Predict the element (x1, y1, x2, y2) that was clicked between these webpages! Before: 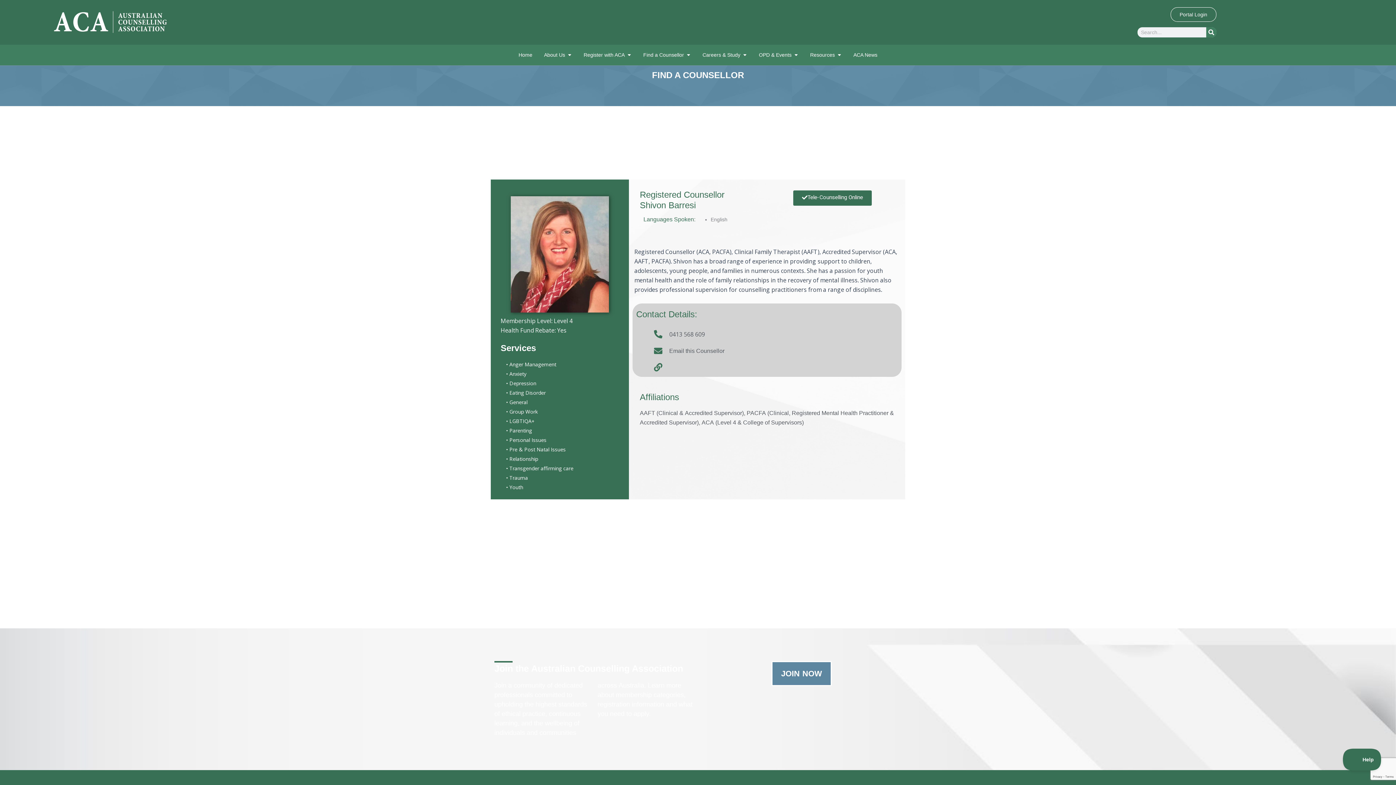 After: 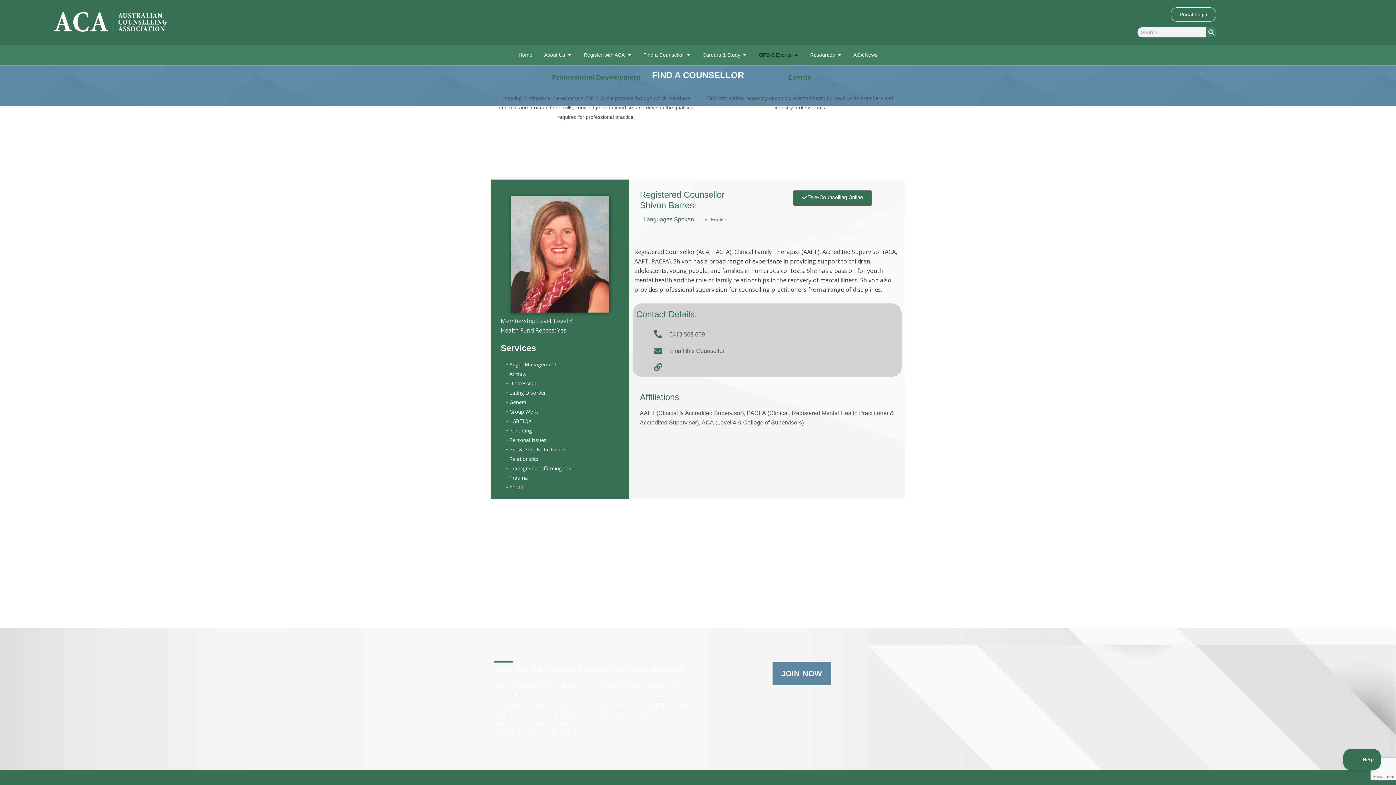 Action: bbox: (793, 51, 798, 58) label: Open OPD & Events